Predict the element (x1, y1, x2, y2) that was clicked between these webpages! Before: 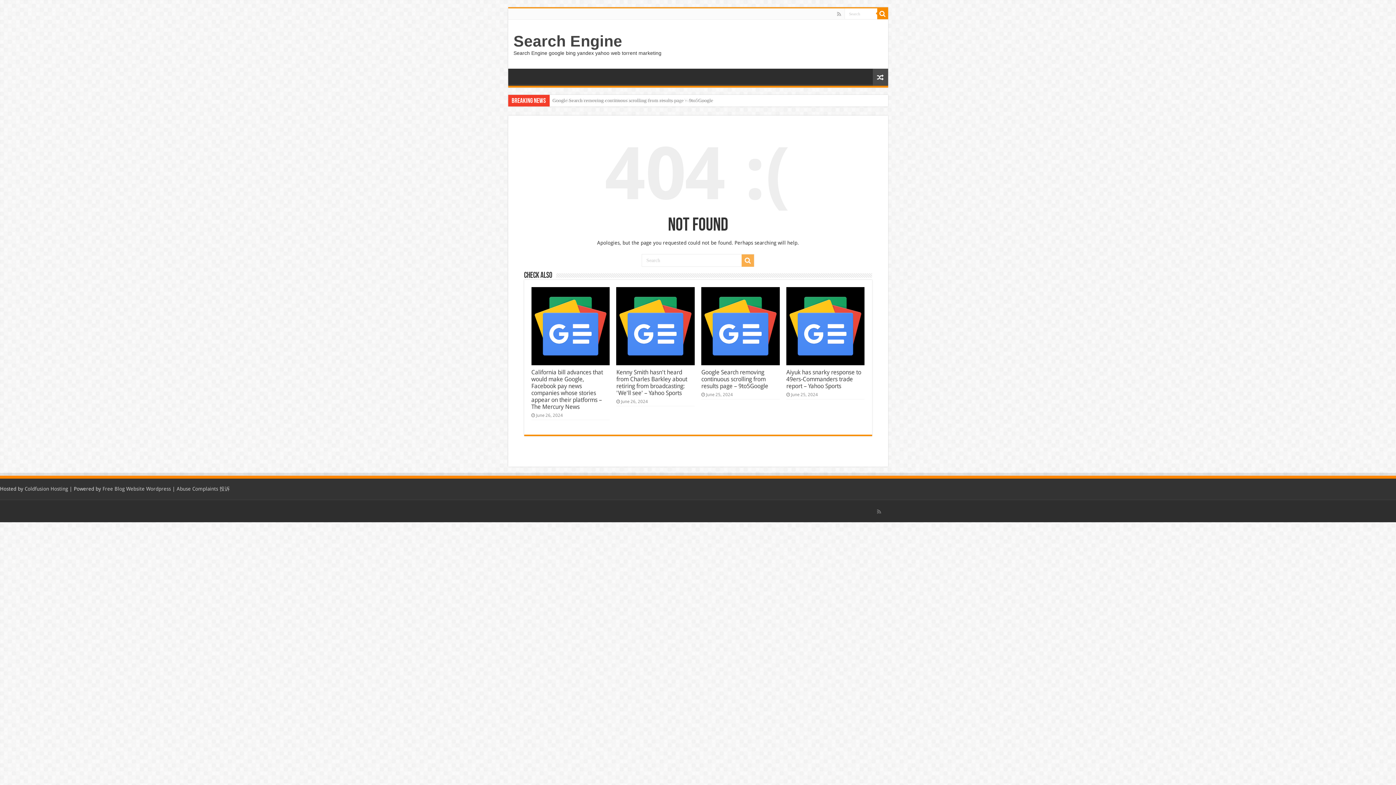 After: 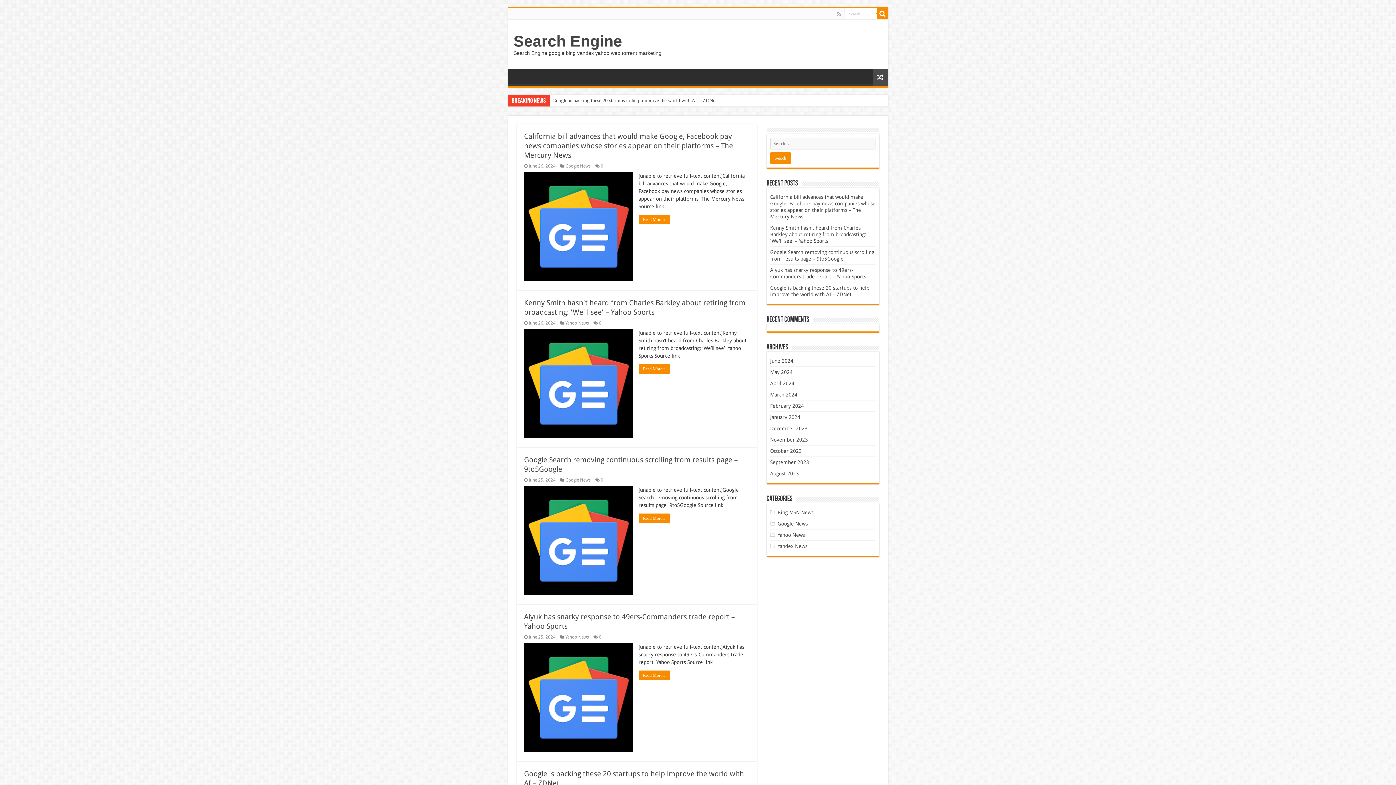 Action: bbox: (513, 32, 622, 49) label: Search Engine